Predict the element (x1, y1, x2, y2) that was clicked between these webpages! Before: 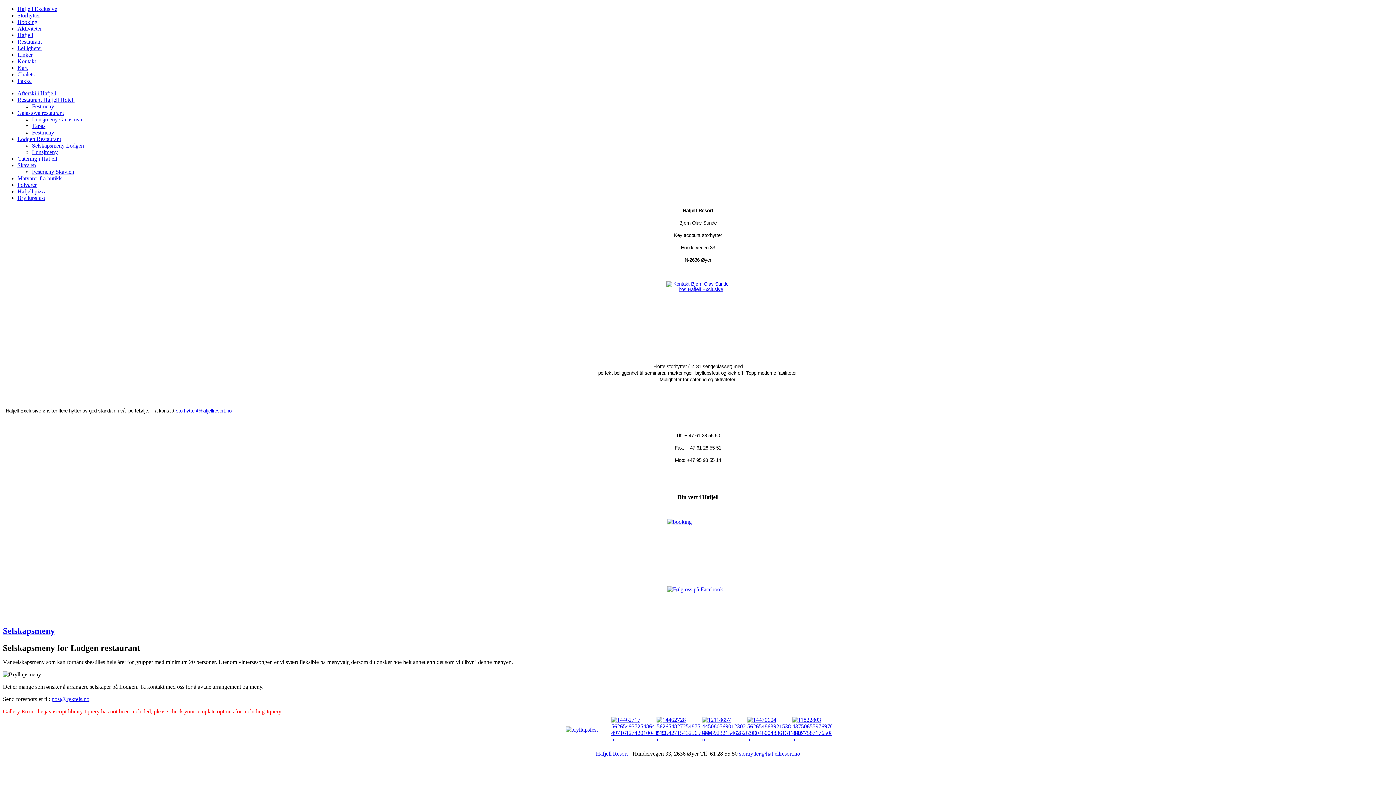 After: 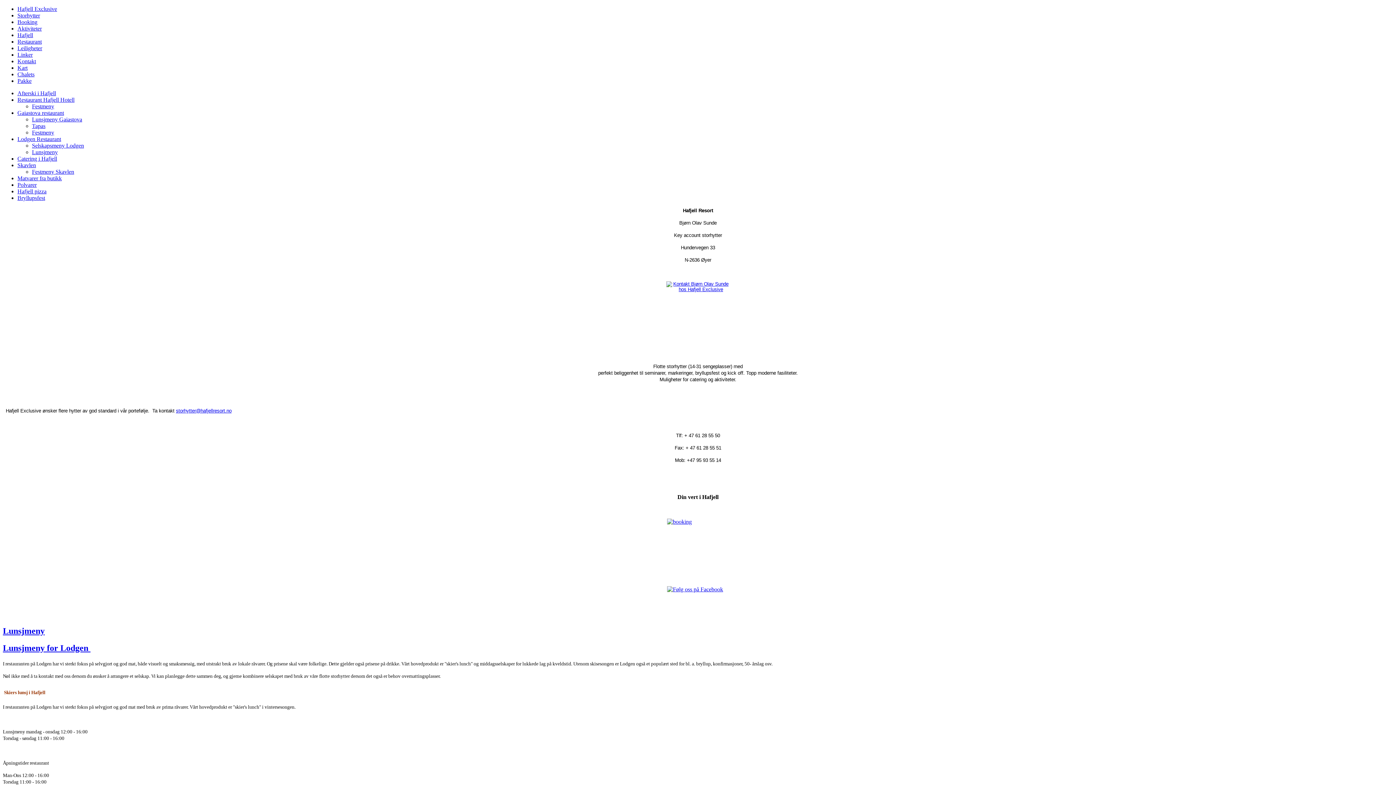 Action: bbox: (32, 149, 57, 155) label: Lunsjmeny